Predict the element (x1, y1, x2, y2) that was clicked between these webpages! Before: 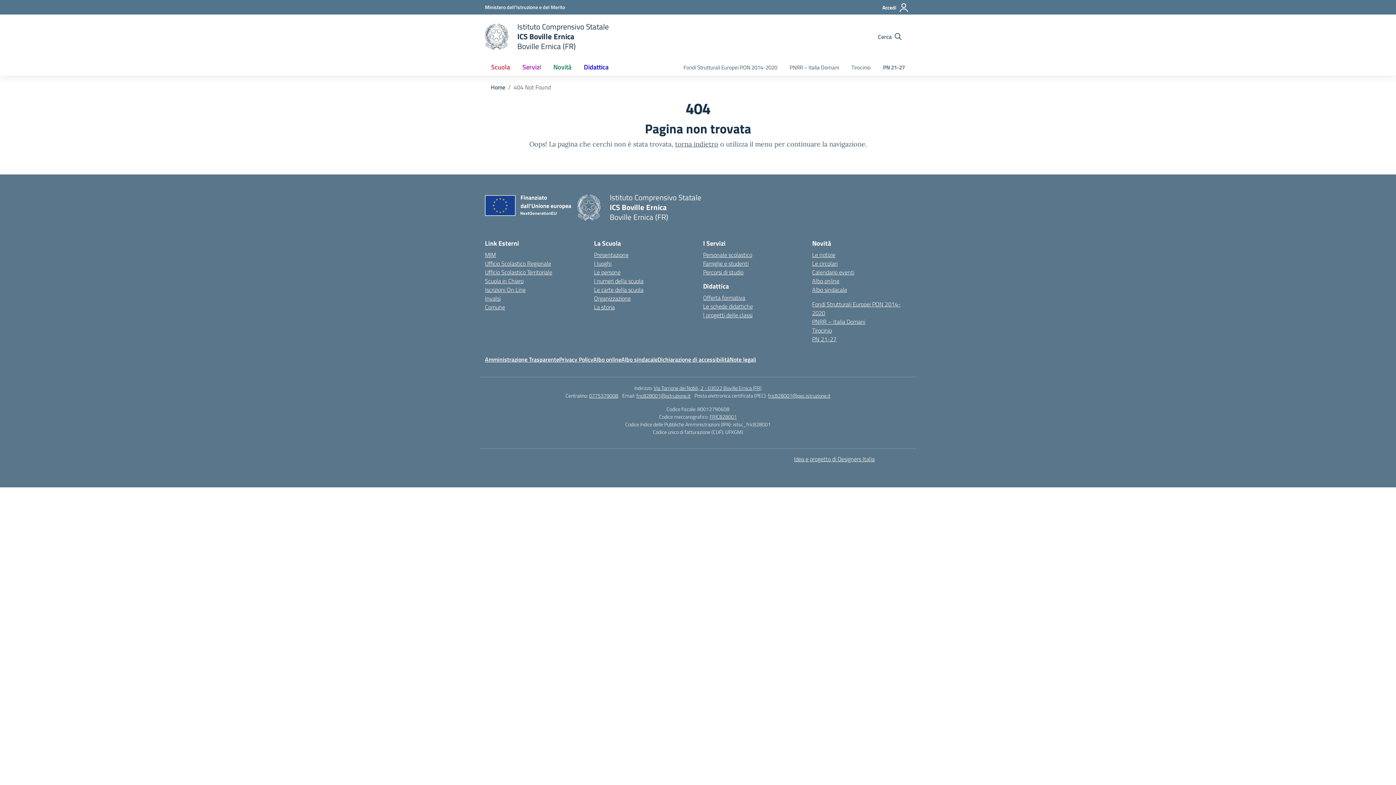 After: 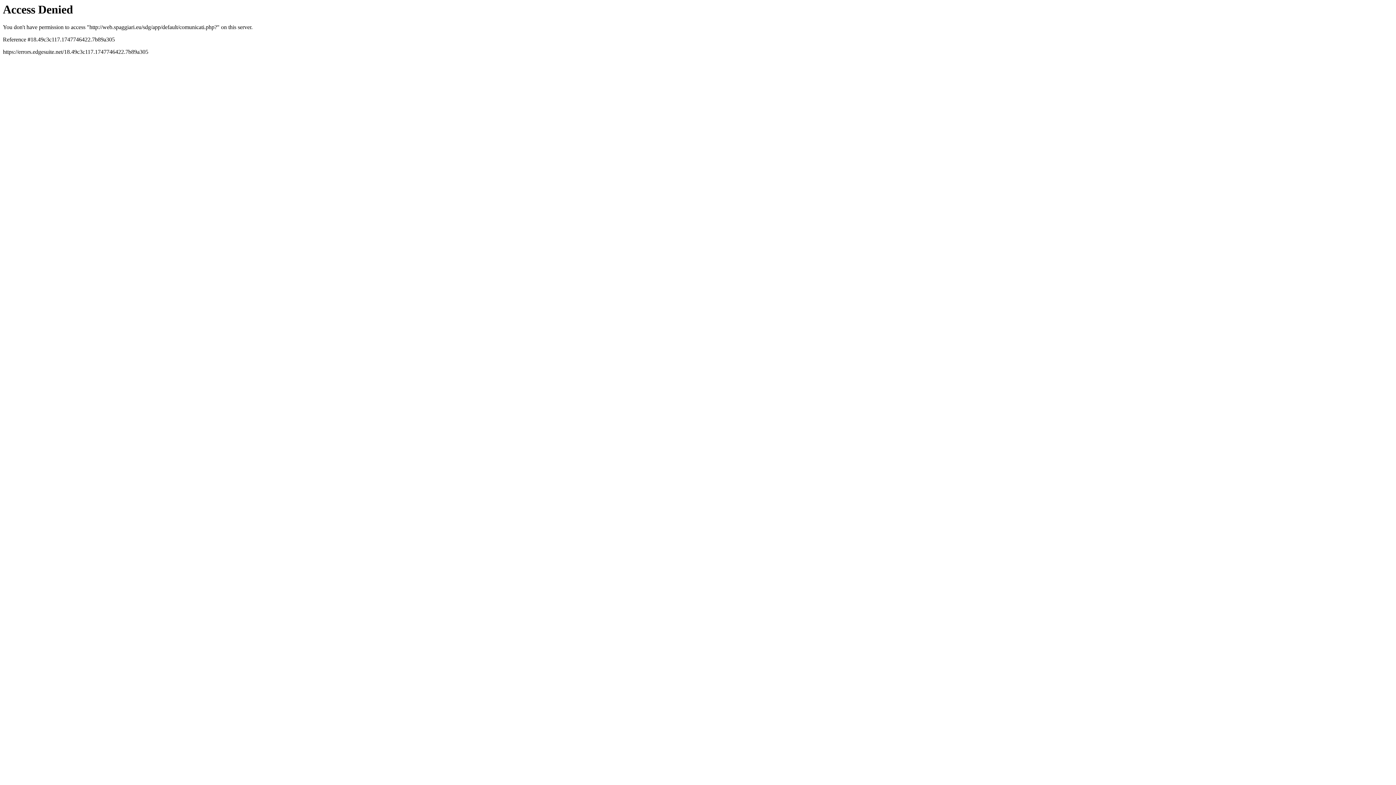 Action: bbox: (812, 285, 847, 294) label: Albo sindacale